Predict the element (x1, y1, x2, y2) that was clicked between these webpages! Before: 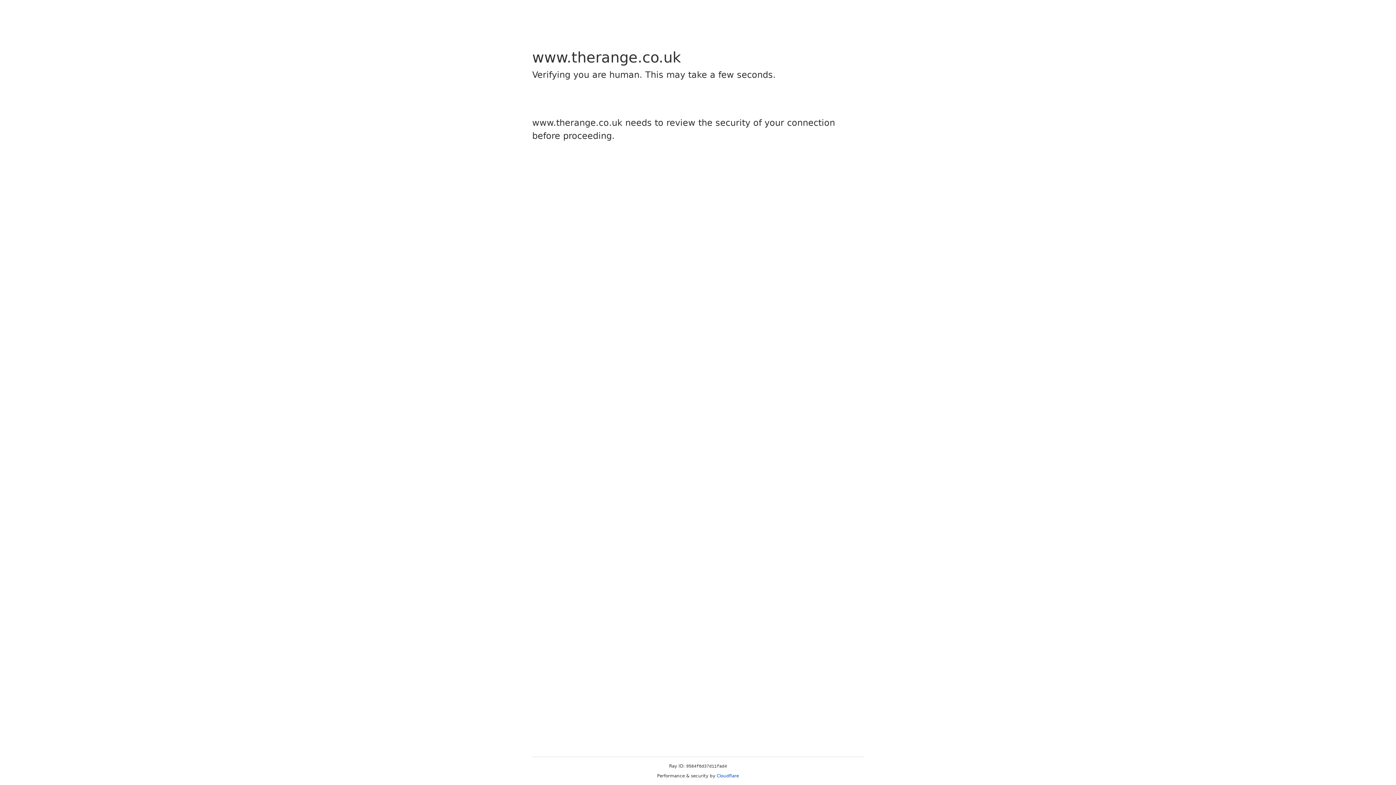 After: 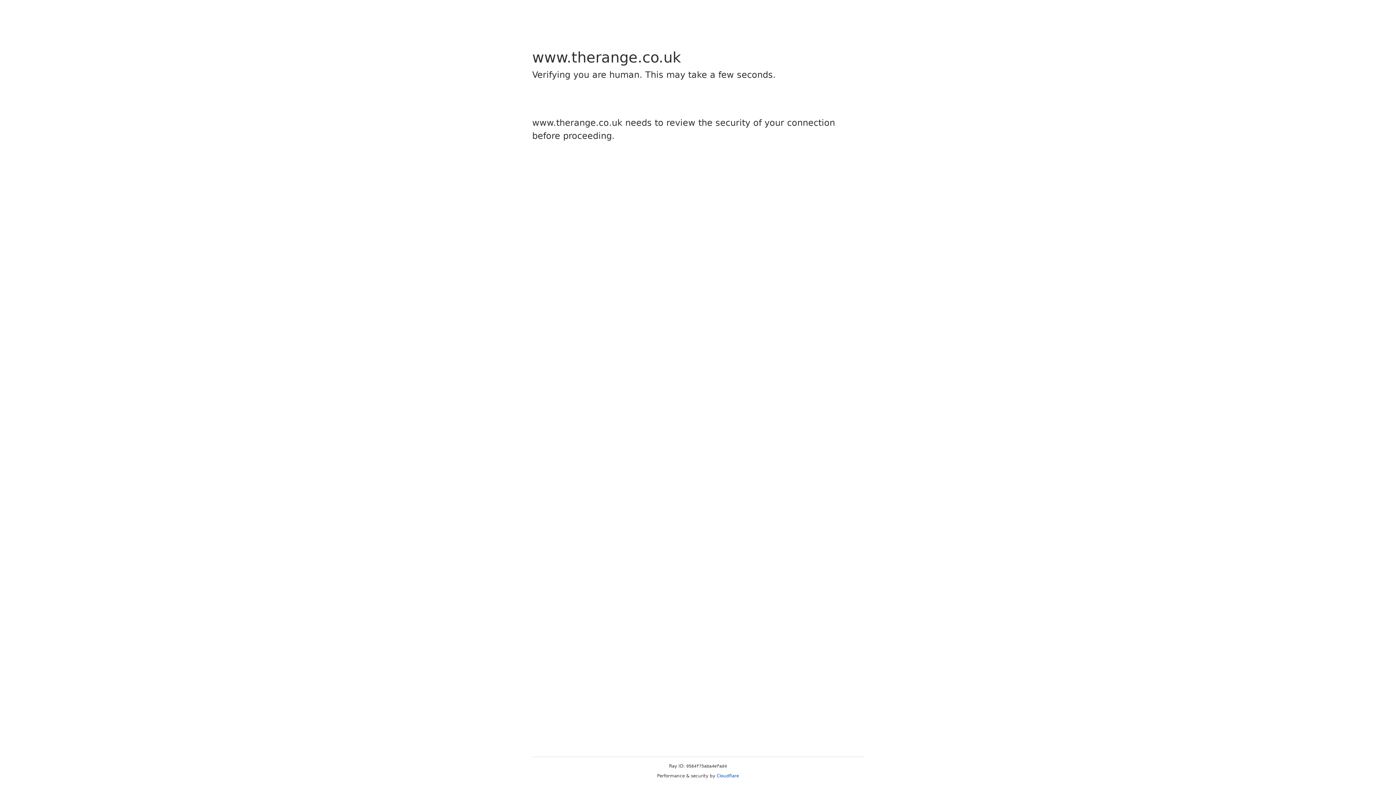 Action: label: Cloudflare bbox: (716, 773, 739, 778)